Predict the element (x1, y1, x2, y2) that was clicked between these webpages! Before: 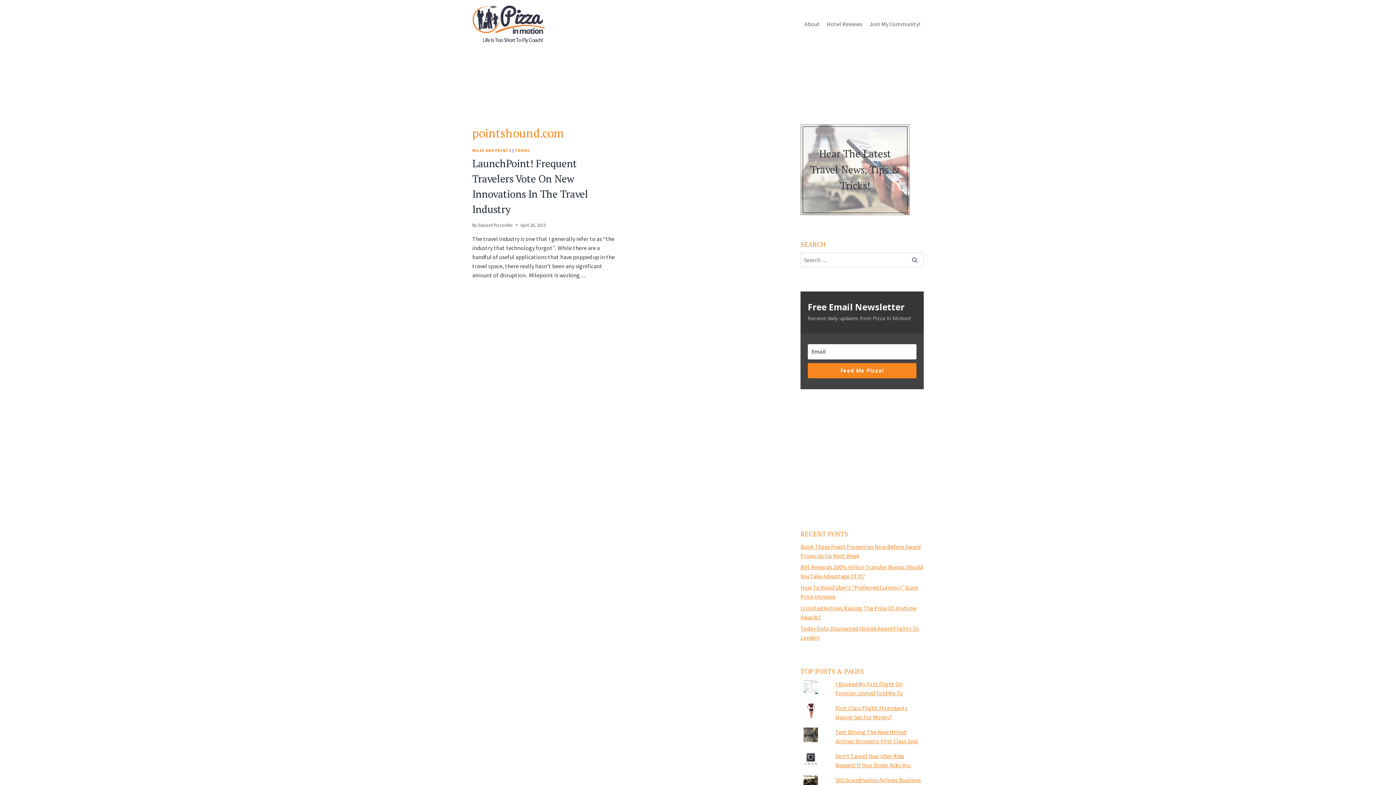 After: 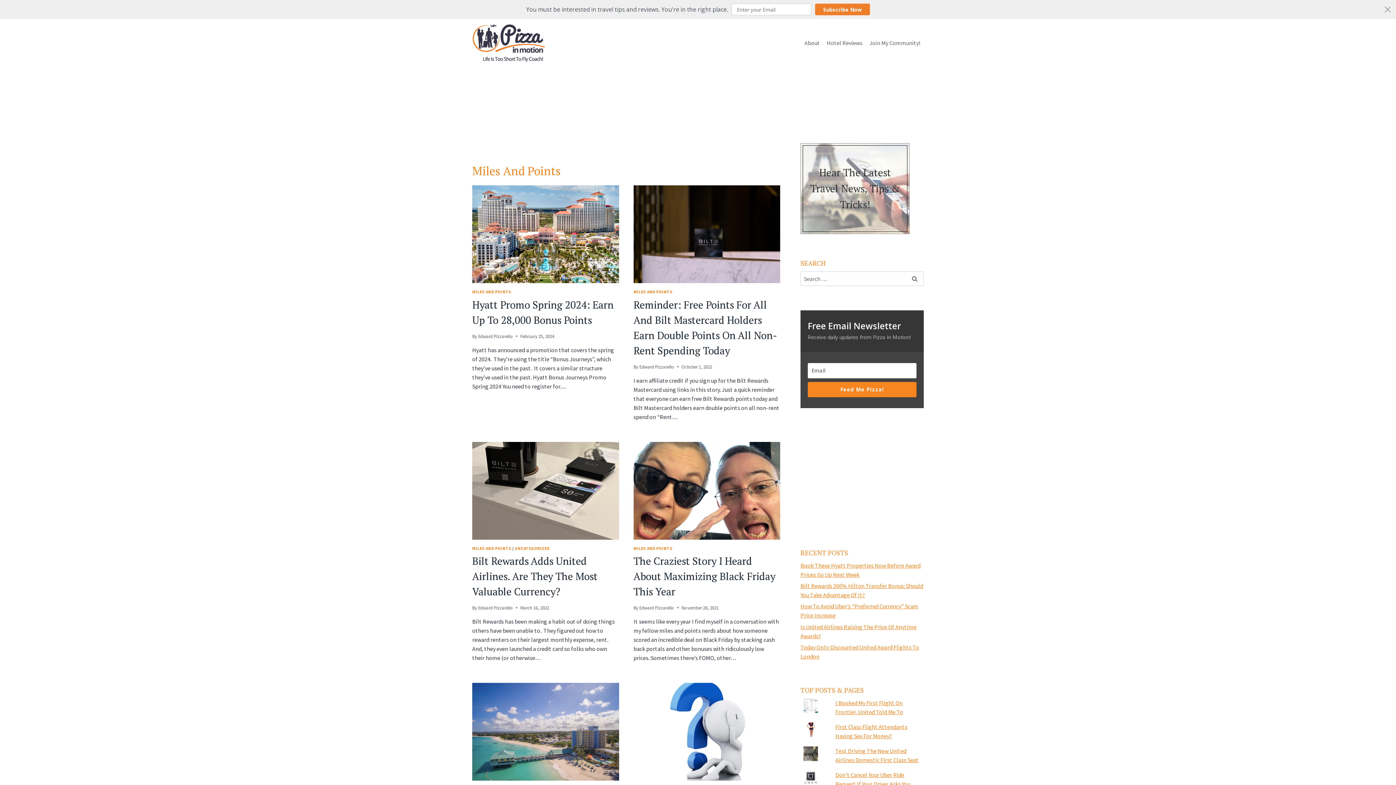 Action: bbox: (472, 148, 511, 153) label: MILES AND POINTS